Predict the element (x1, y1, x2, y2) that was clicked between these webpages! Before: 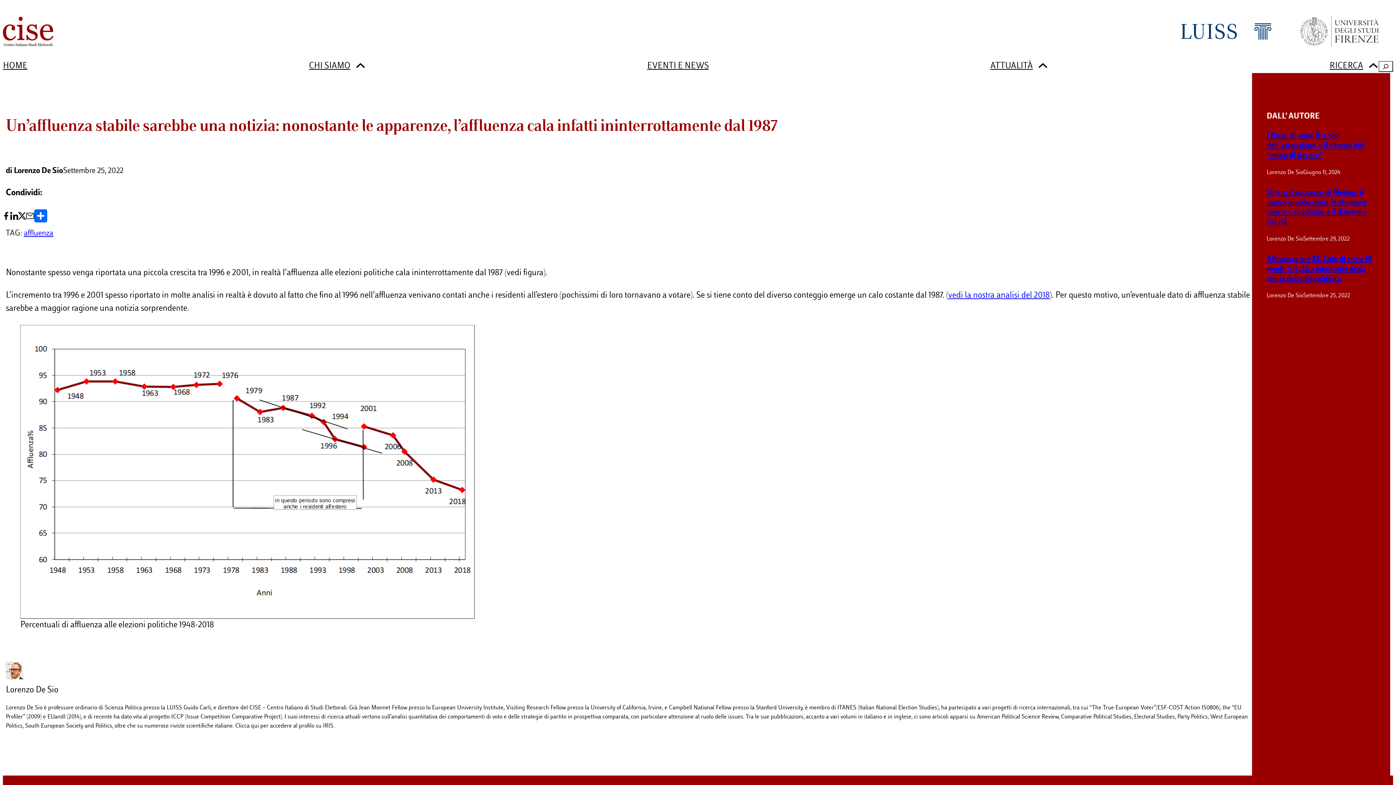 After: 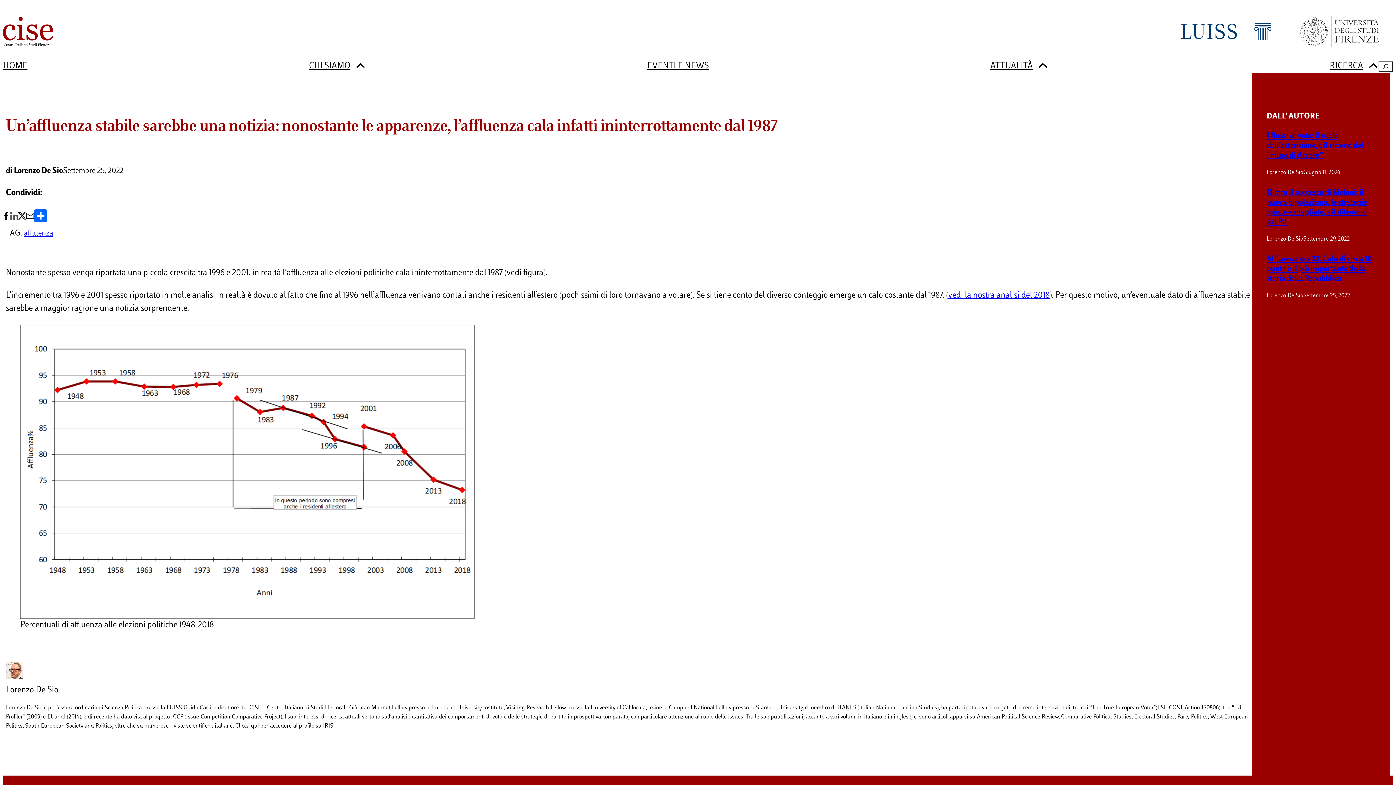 Action: bbox: (10, 209, 18, 227)